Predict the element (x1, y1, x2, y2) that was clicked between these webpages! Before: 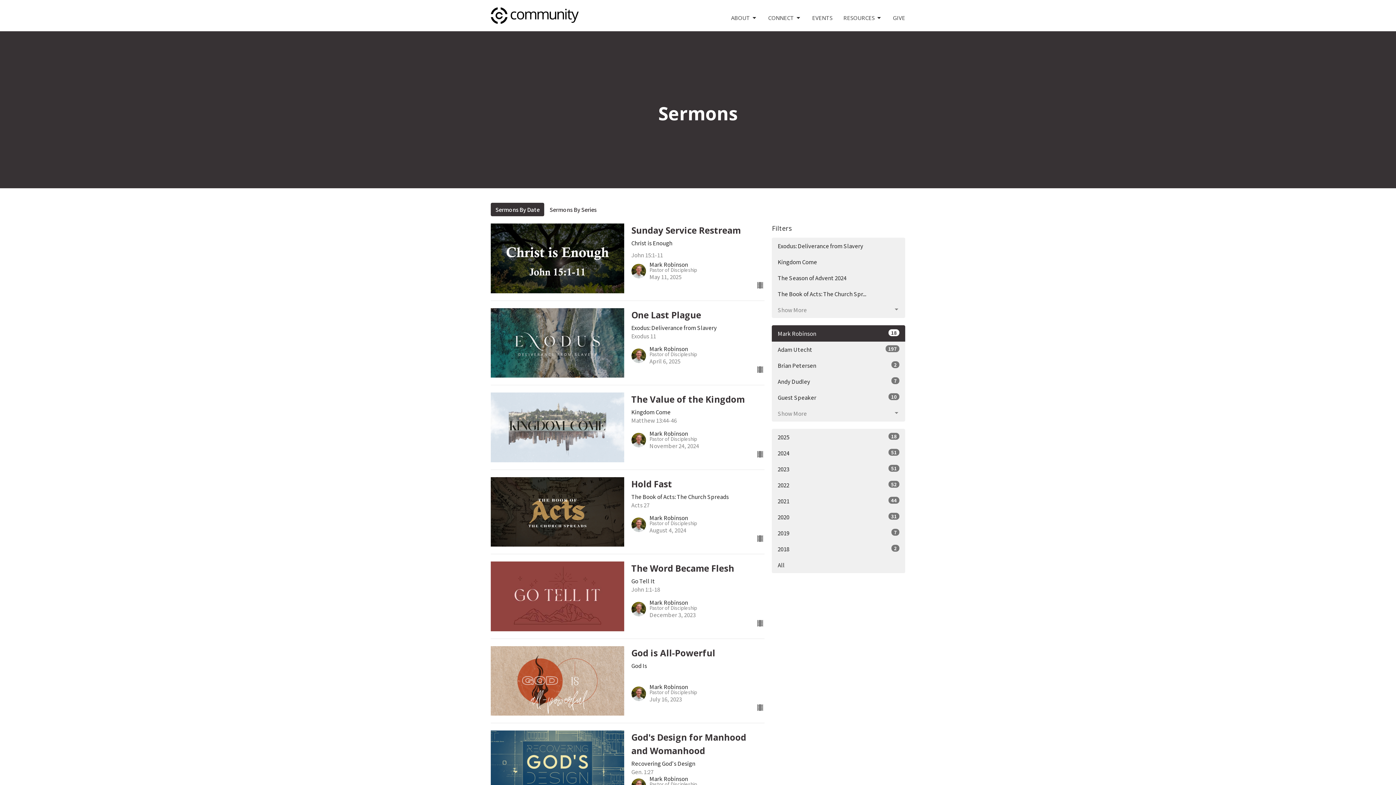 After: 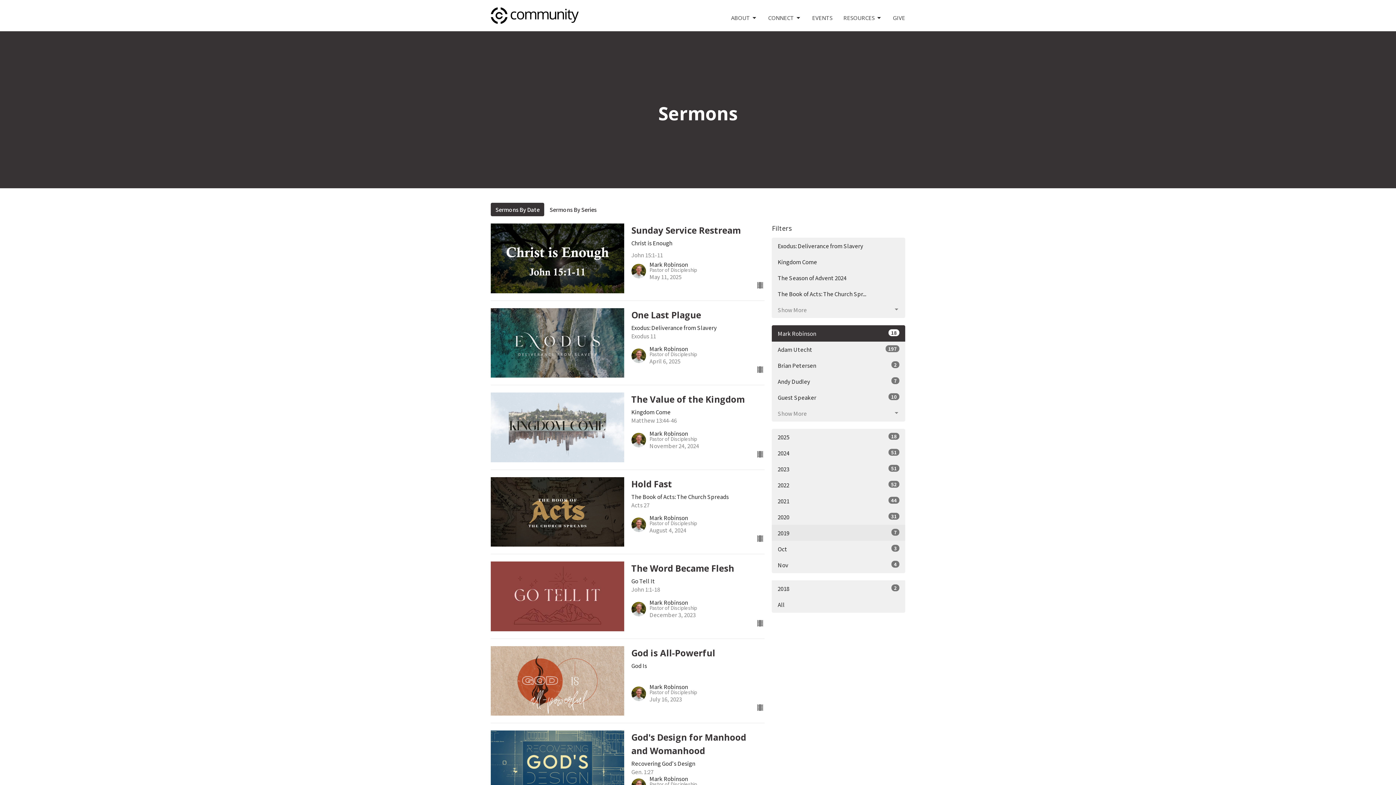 Action: label: 2019
7 bbox: (772, 524, 905, 541)